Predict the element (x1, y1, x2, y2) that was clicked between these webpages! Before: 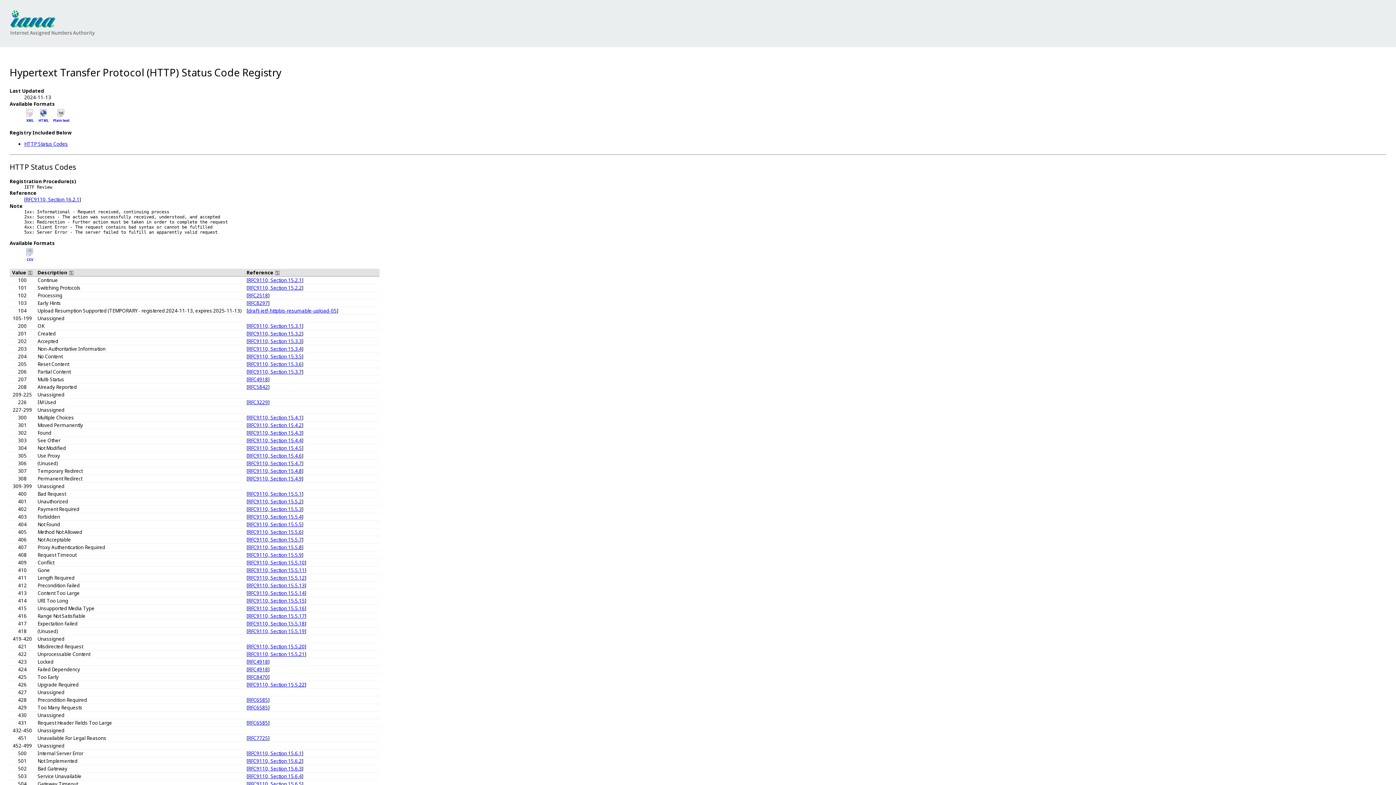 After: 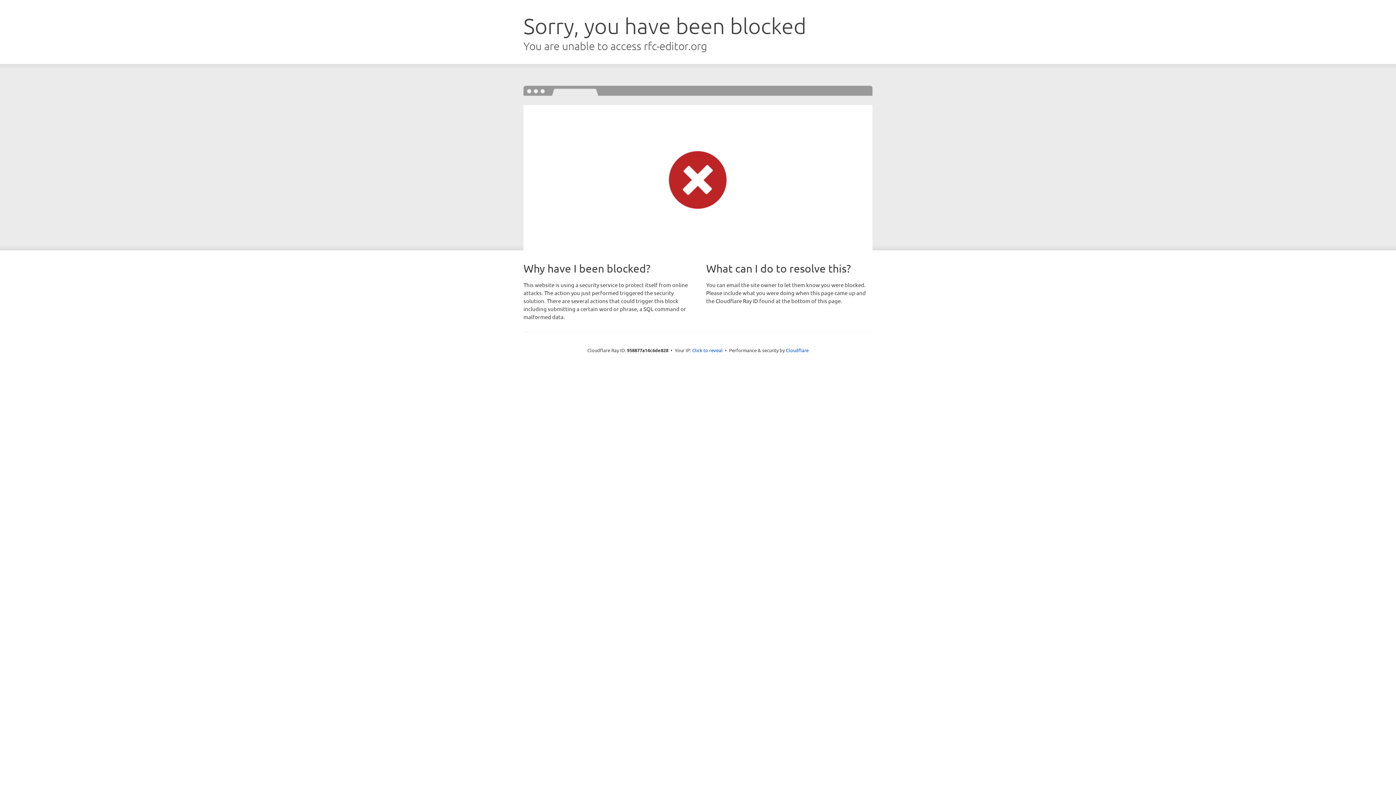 Action: label: RFC9110, Section 15.5.9 bbox: (248, 551, 301, 558)